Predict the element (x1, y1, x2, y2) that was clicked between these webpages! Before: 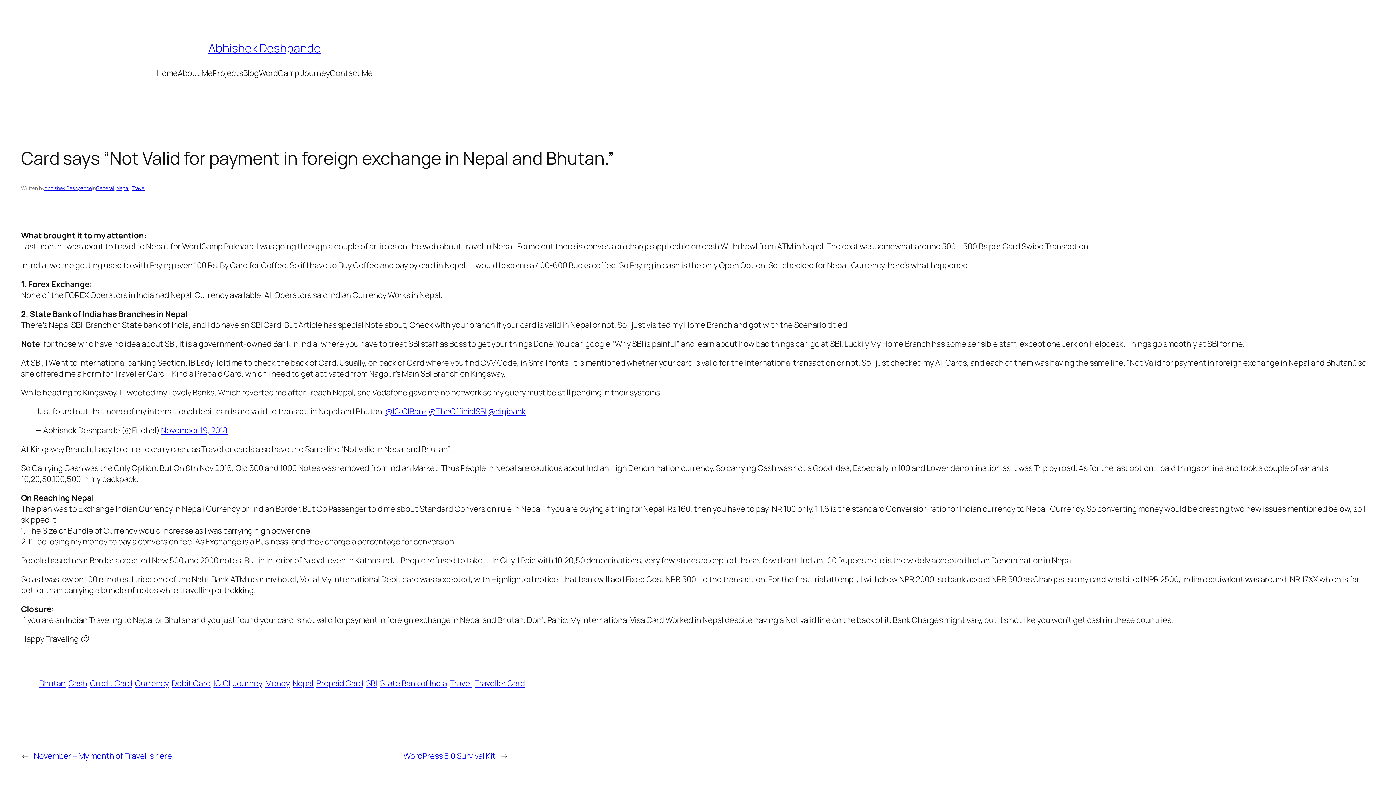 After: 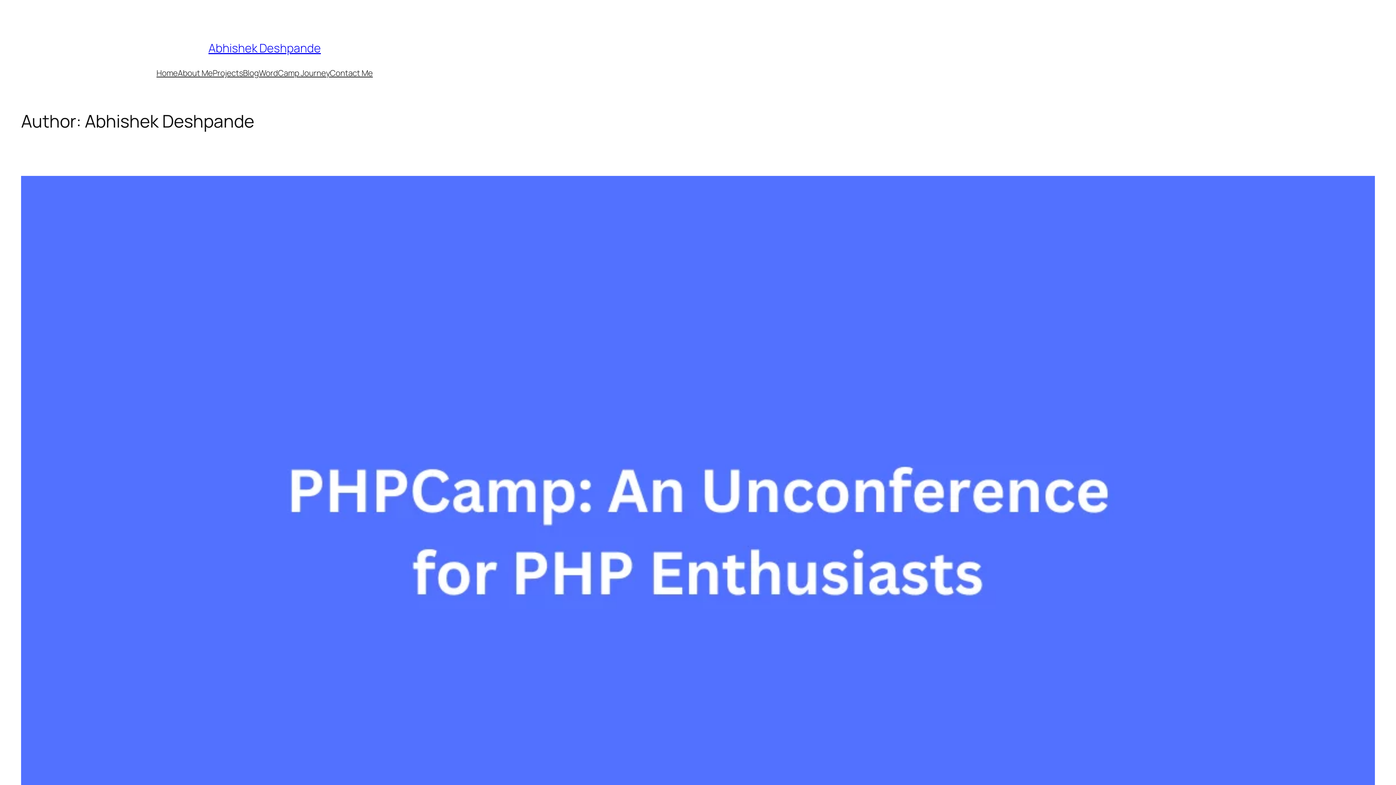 Action: label: Abhishek Deshpande bbox: (44, 184, 92, 191)